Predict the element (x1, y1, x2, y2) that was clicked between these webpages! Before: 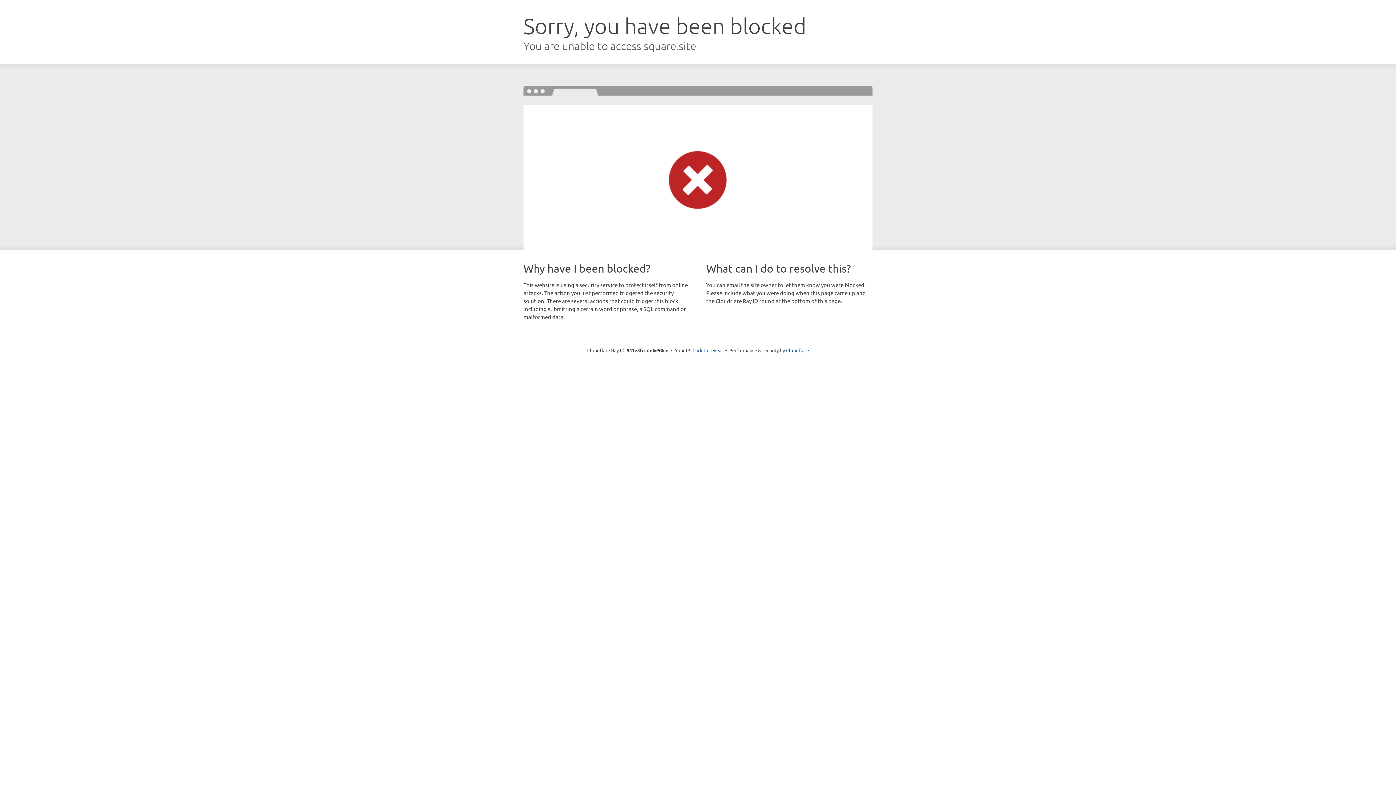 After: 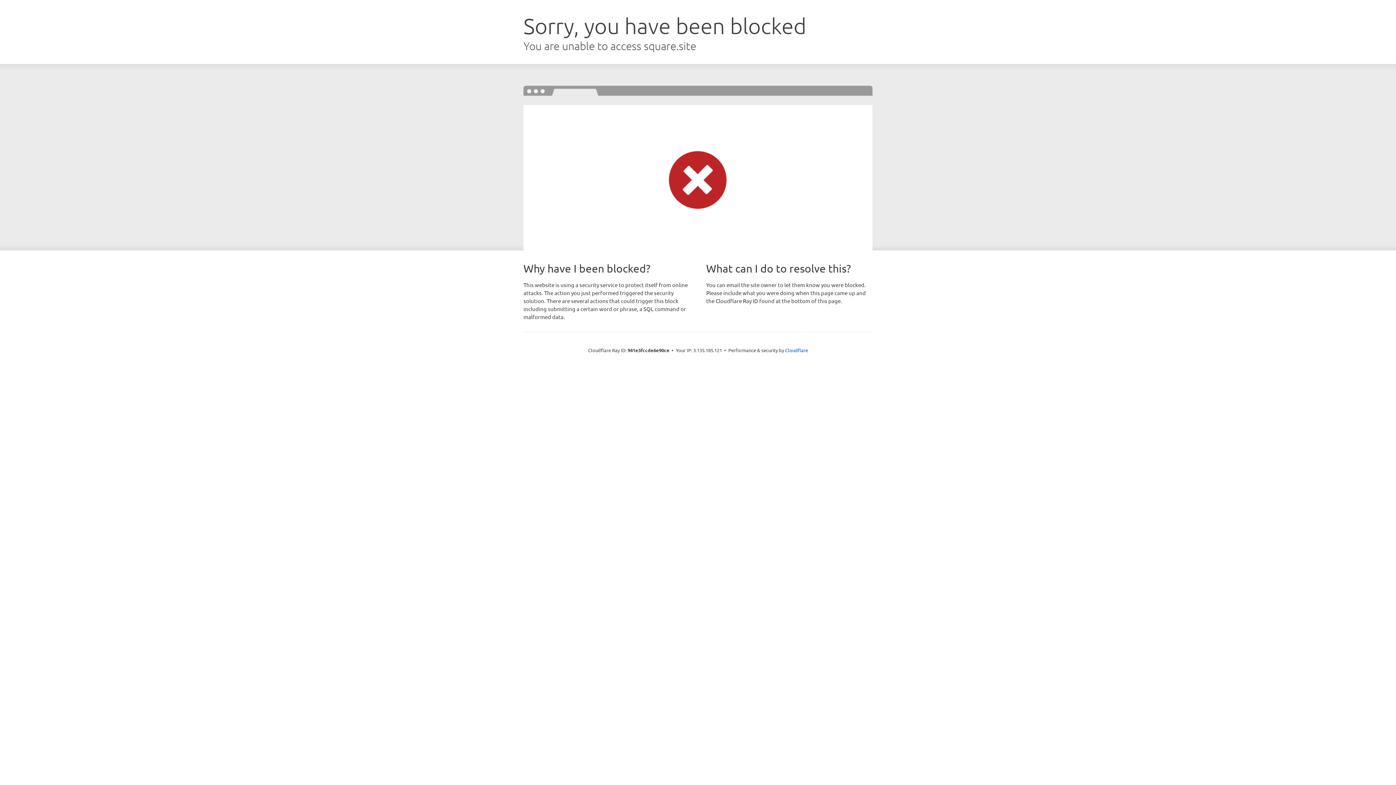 Action: label: Click to reveal bbox: (692, 346, 723, 353)